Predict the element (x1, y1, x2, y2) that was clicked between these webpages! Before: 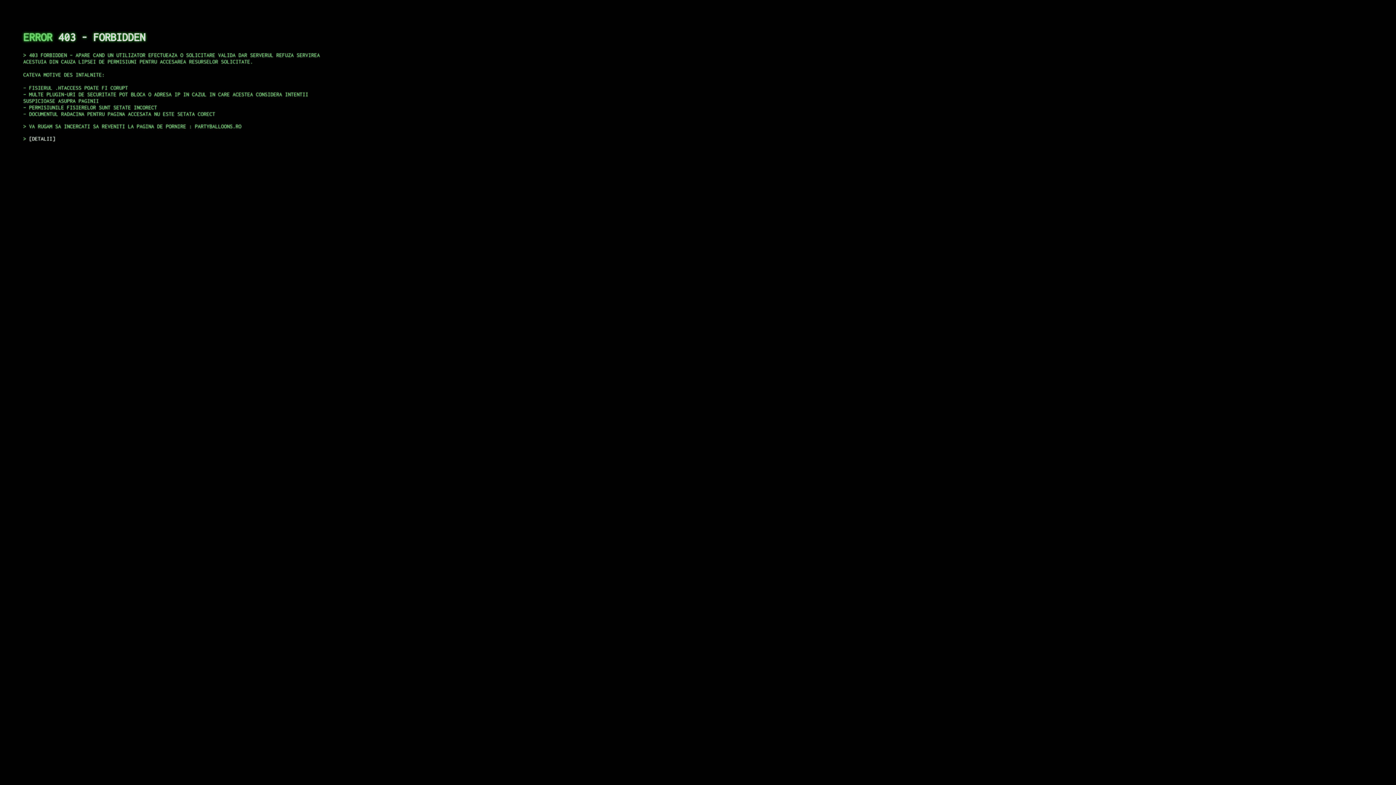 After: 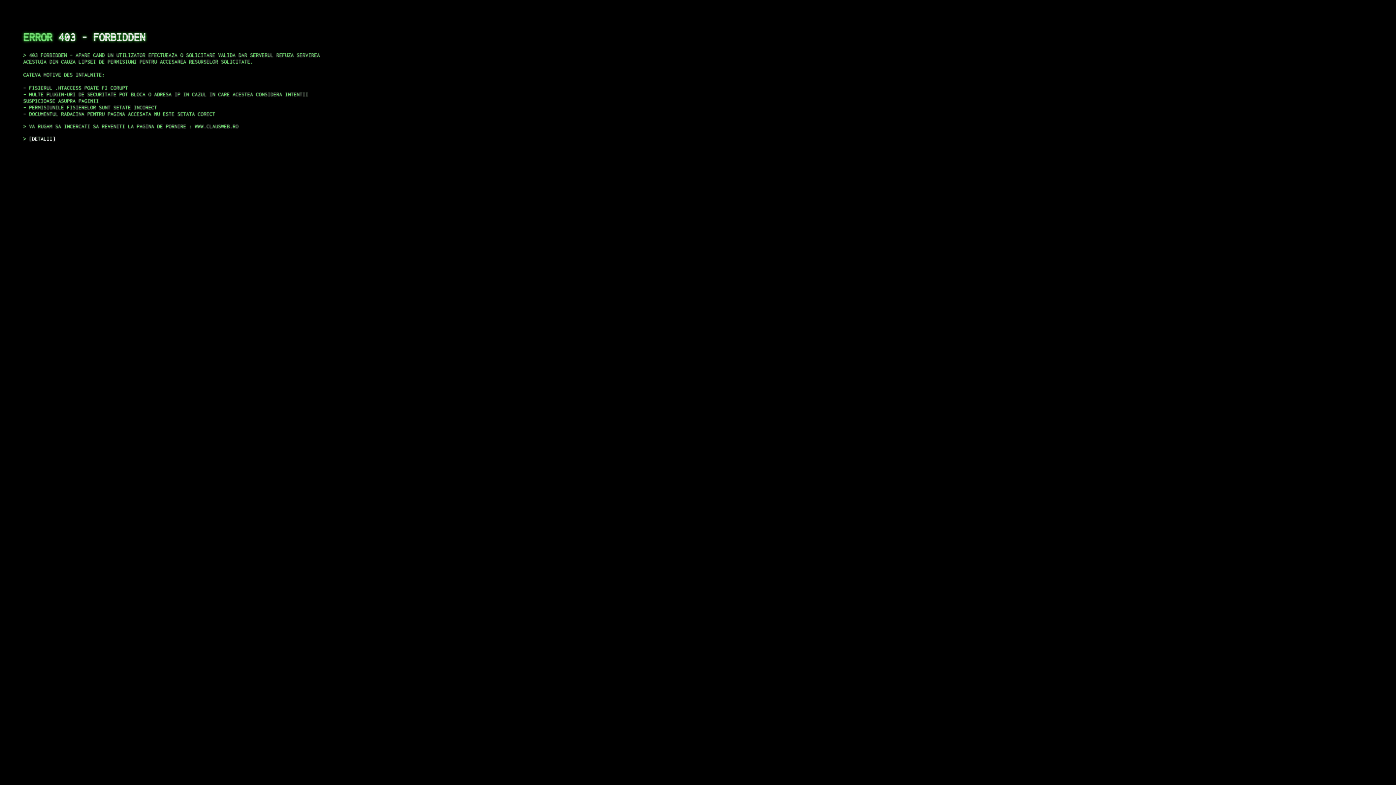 Action: bbox: (29, 135, 55, 141) label: DETALII